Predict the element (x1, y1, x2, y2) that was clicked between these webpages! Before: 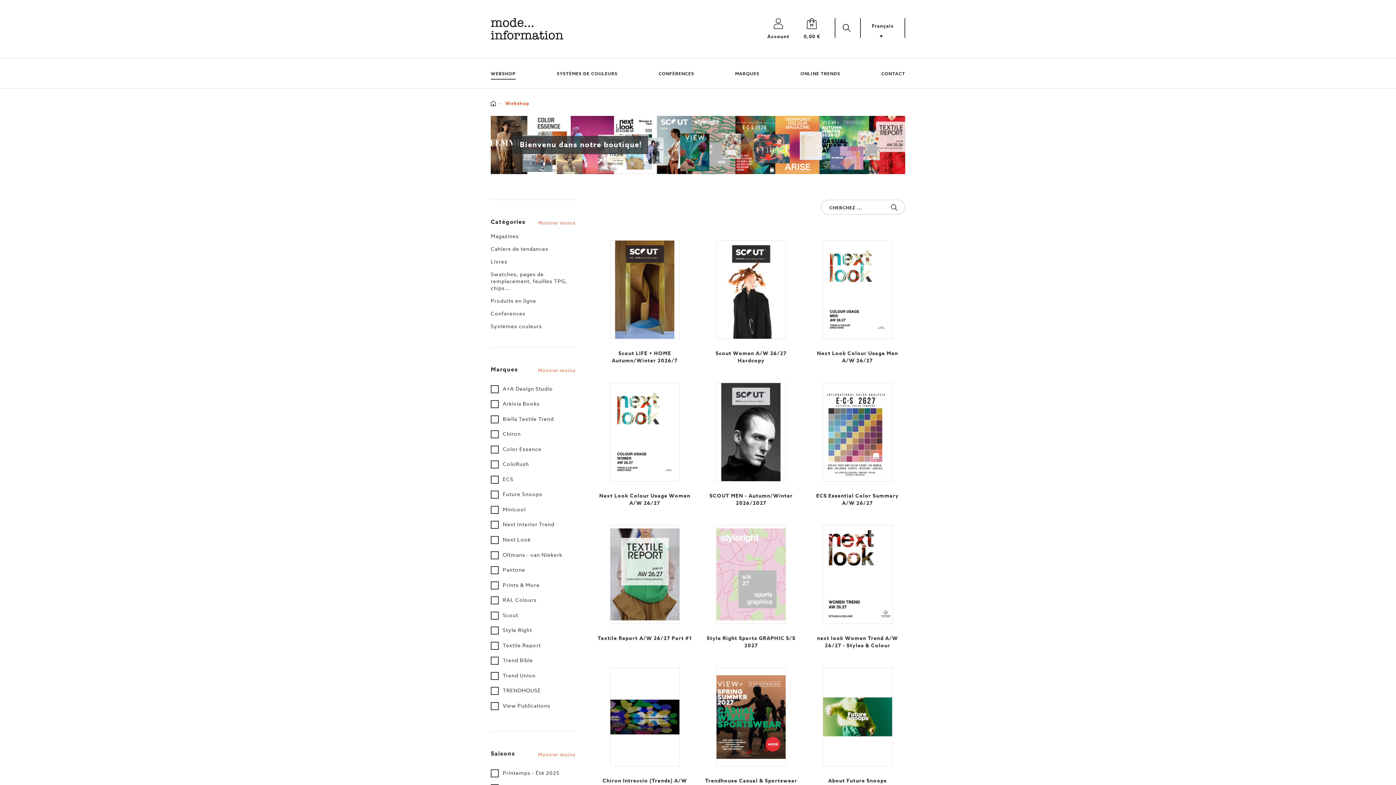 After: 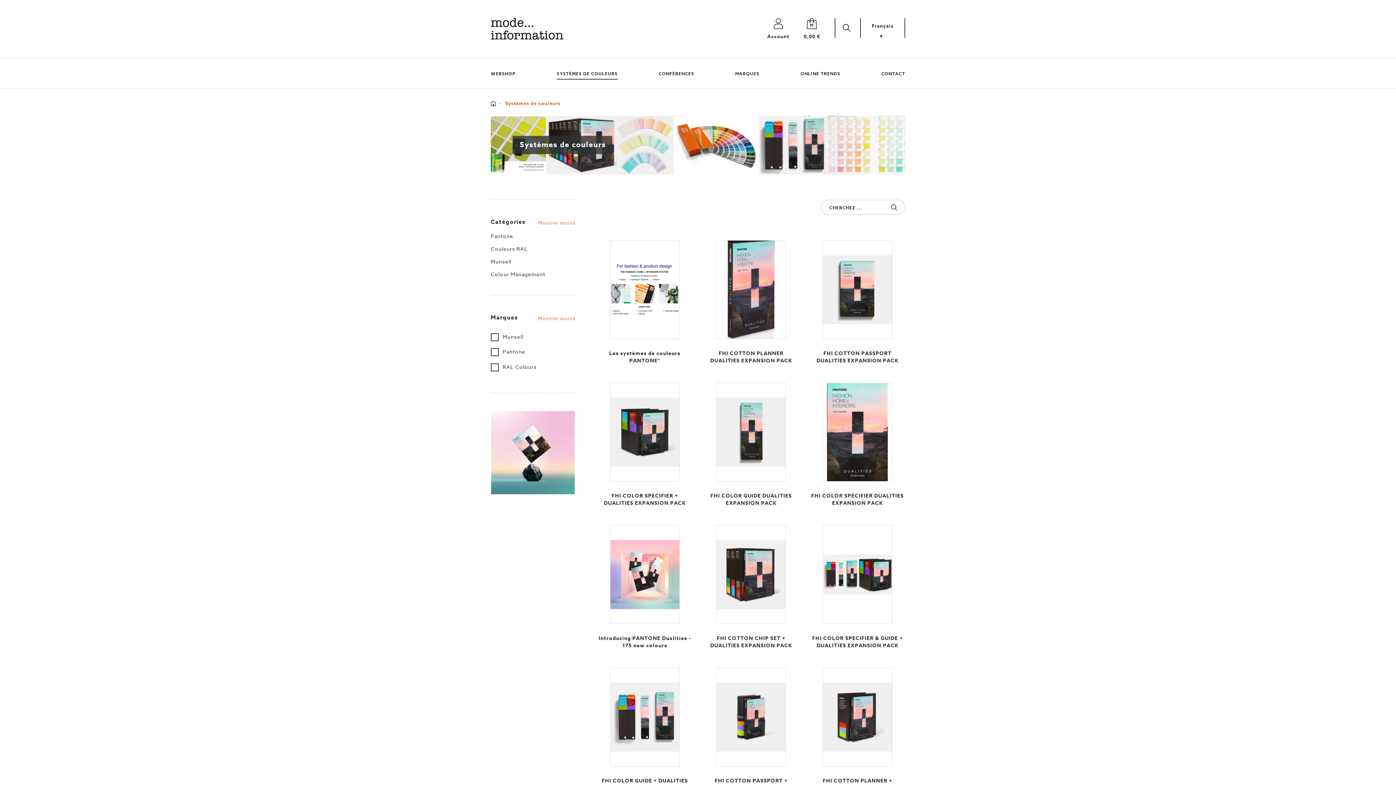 Action: bbox: (490, 320, 575, 332) label: Systèmes couleurs